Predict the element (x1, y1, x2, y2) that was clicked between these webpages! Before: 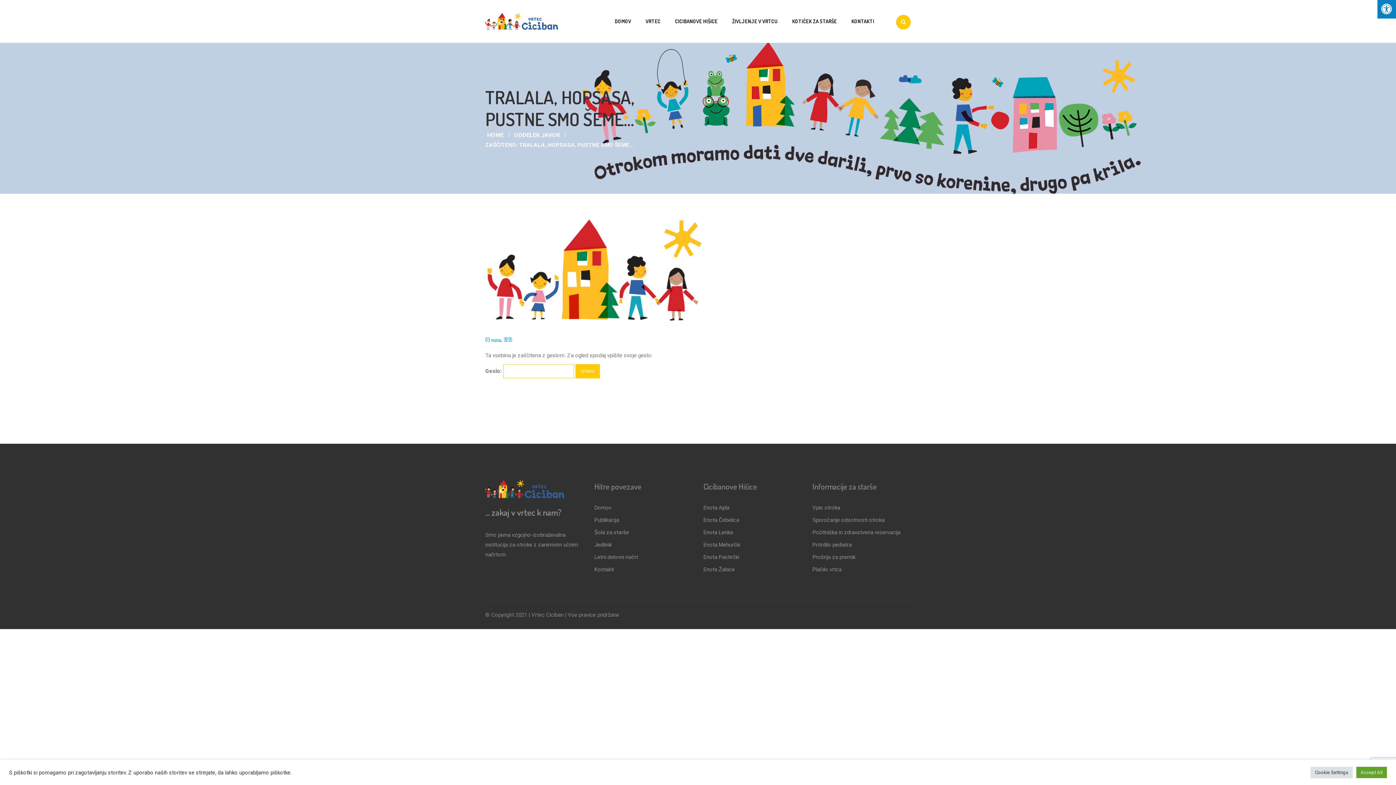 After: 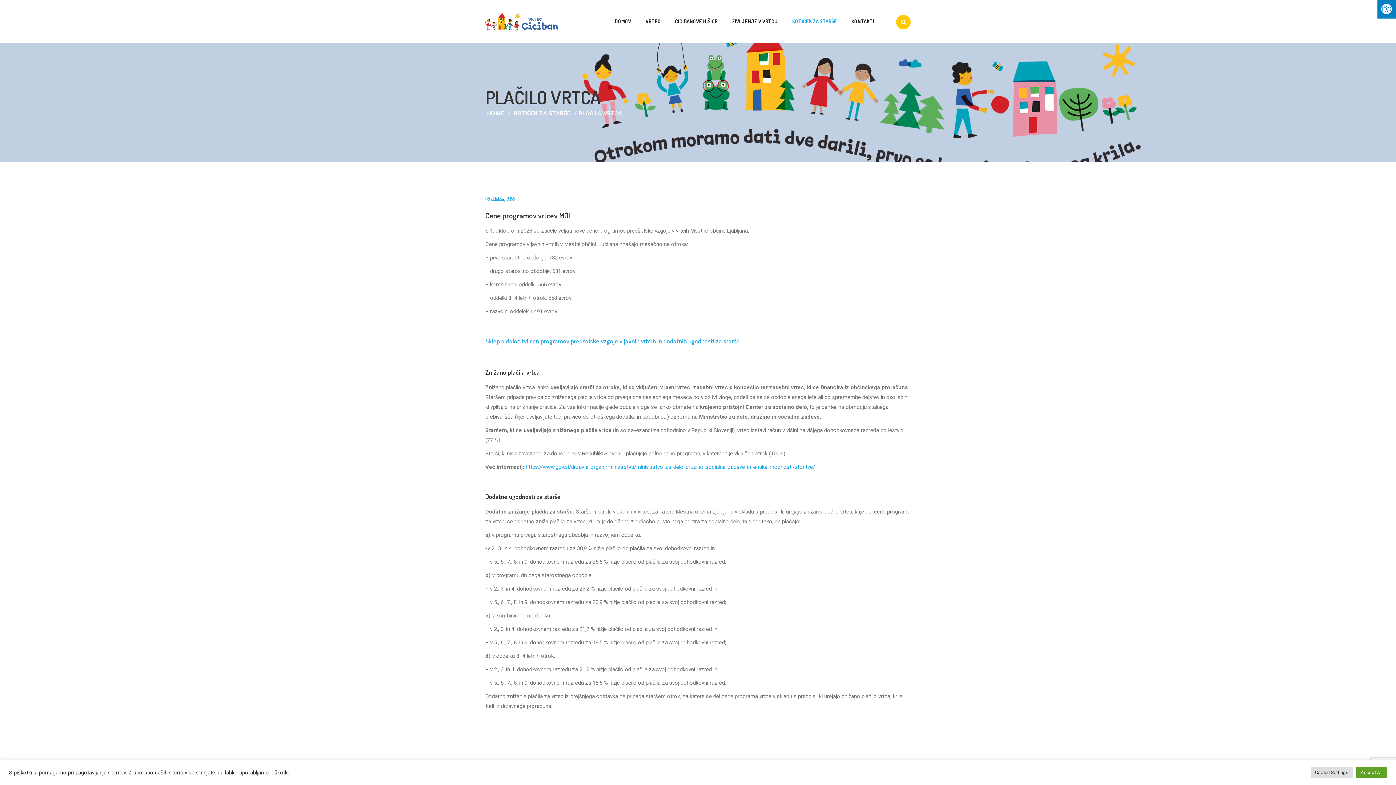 Action: label: Plačilo vrtca bbox: (812, 564, 910, 575)